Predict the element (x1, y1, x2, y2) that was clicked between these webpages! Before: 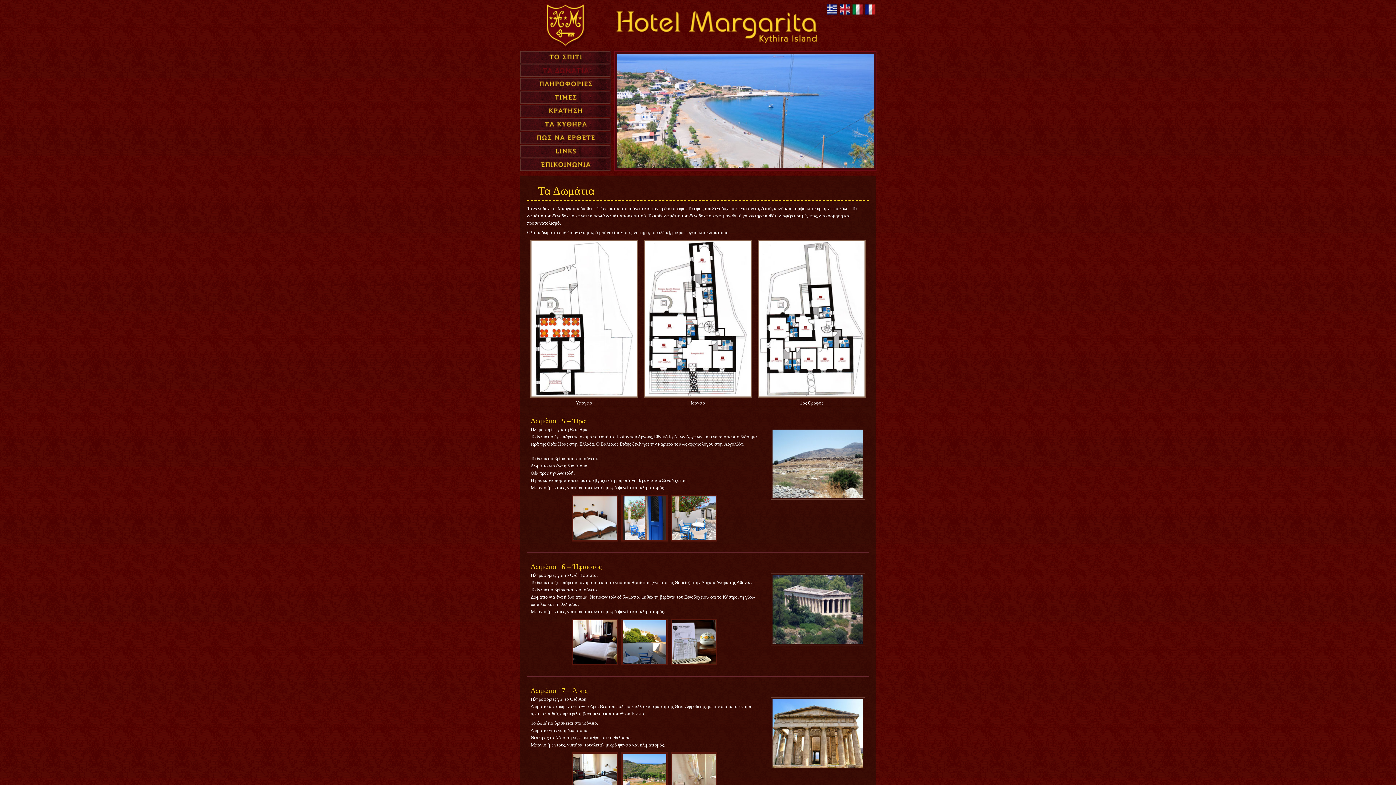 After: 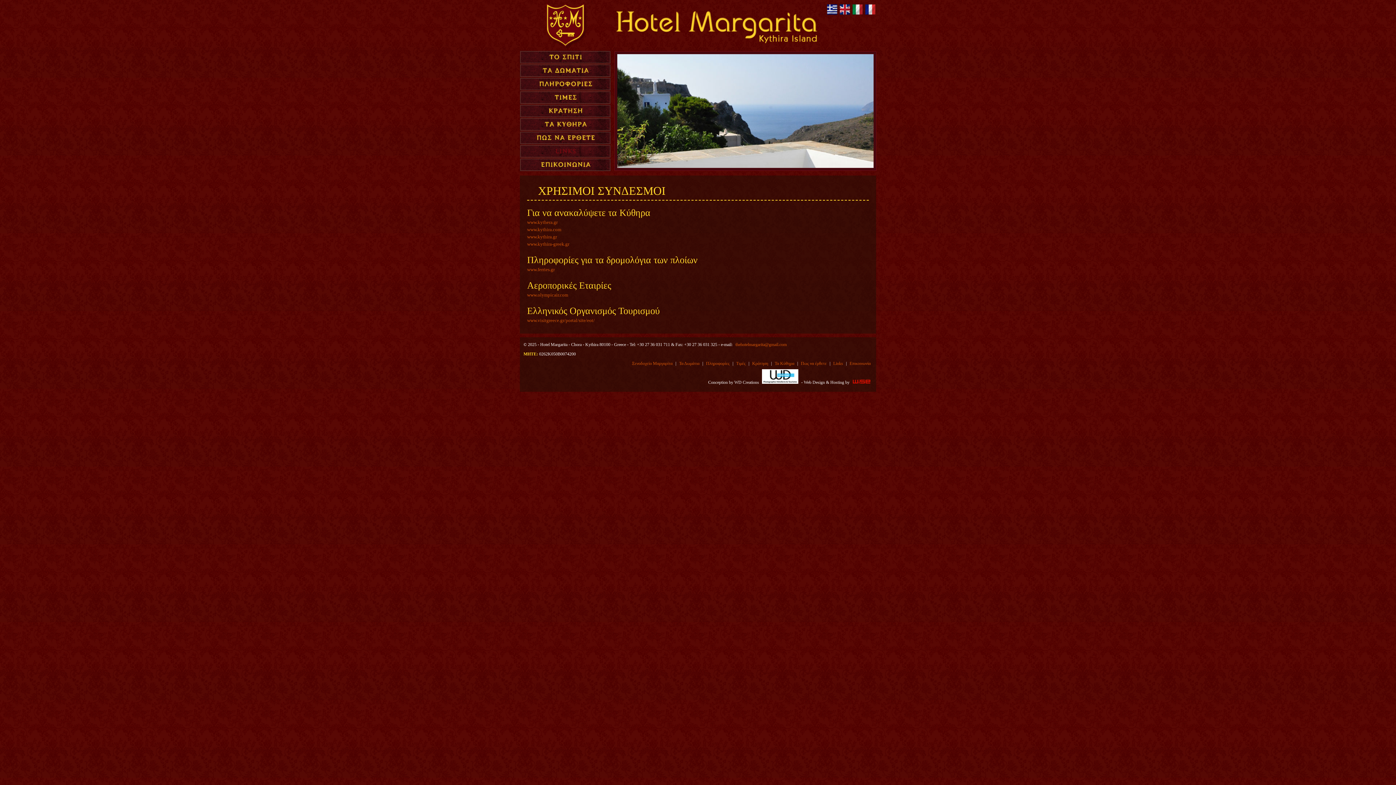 Action: bbox: (520, 145, 610, 157) label: Links